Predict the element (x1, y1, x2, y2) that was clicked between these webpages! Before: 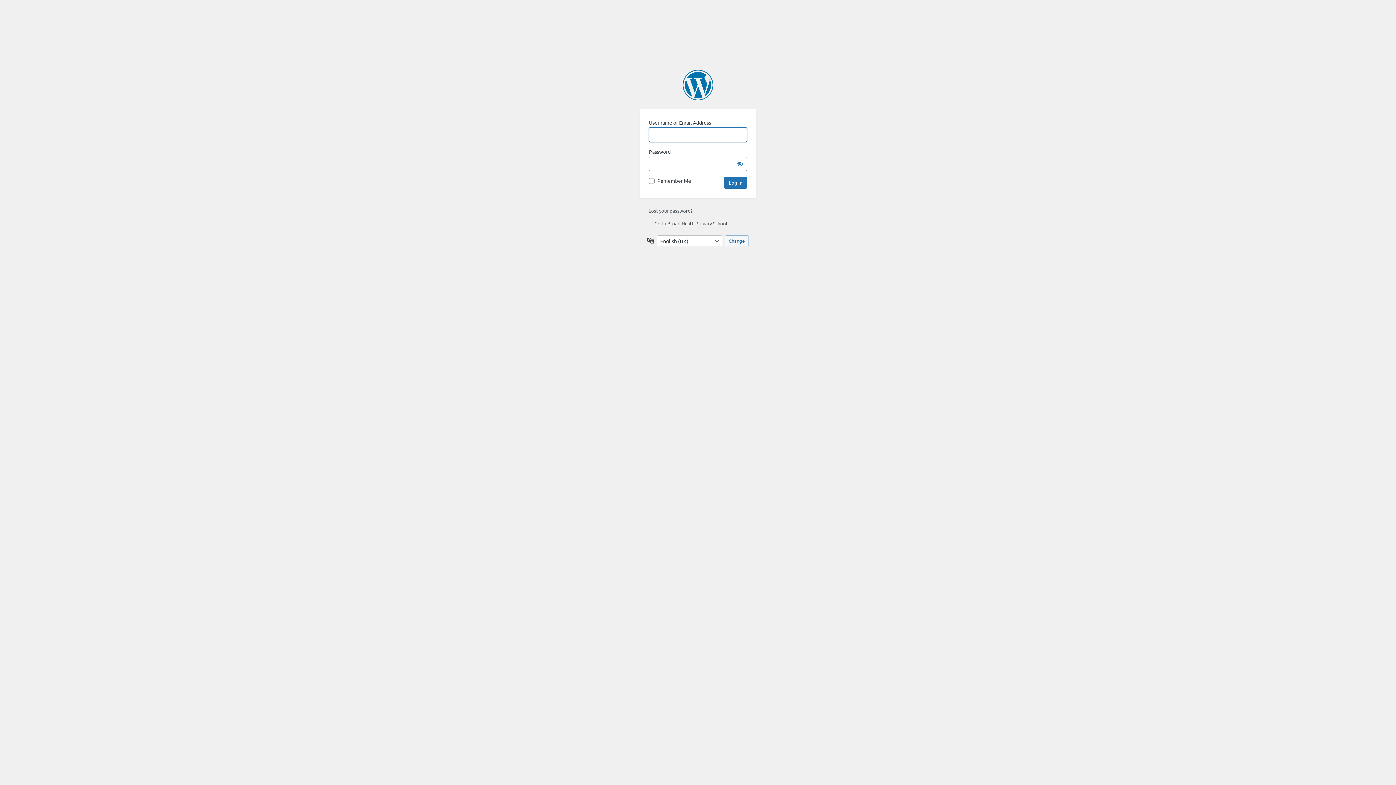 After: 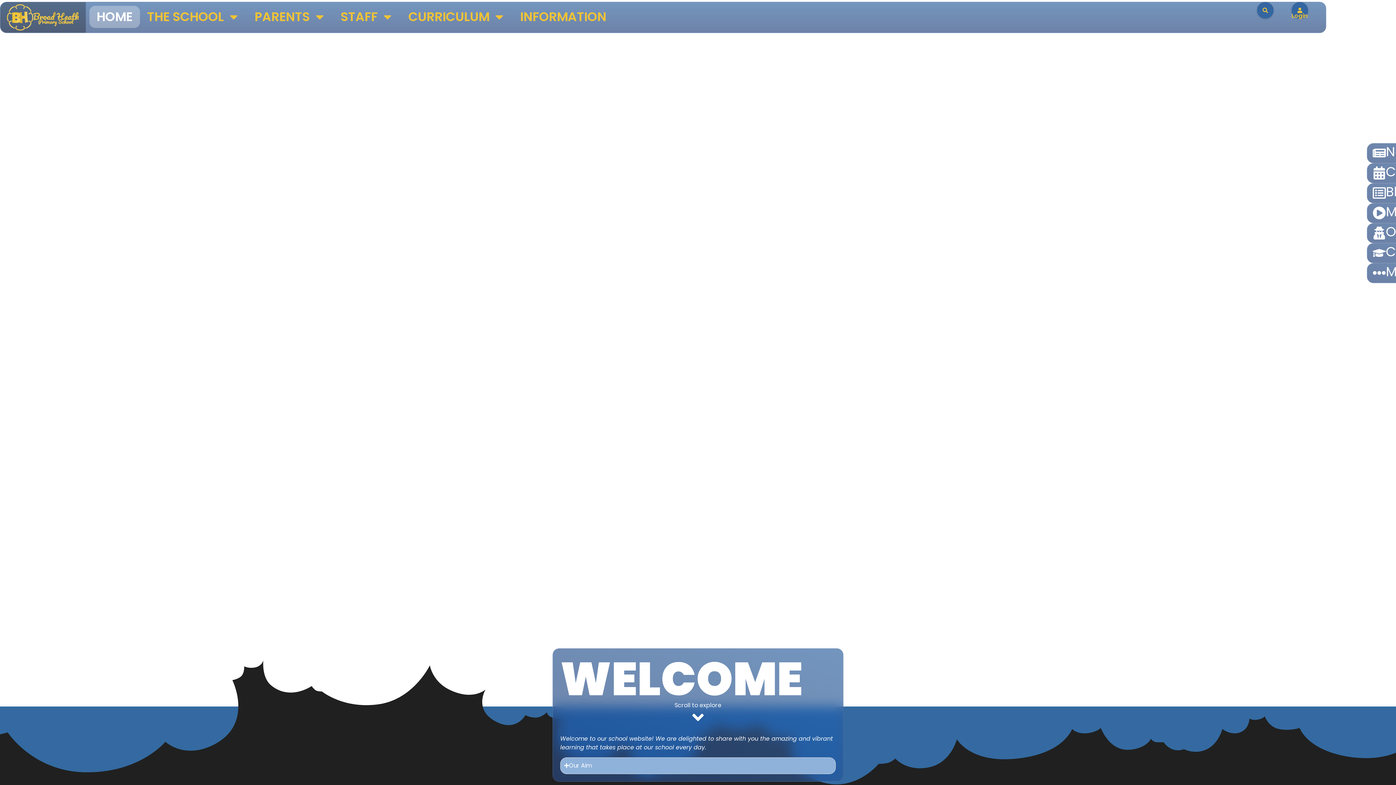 Action: bbox: (648, 220, 727, 226) label: ← Go to Broad Heath Primary School